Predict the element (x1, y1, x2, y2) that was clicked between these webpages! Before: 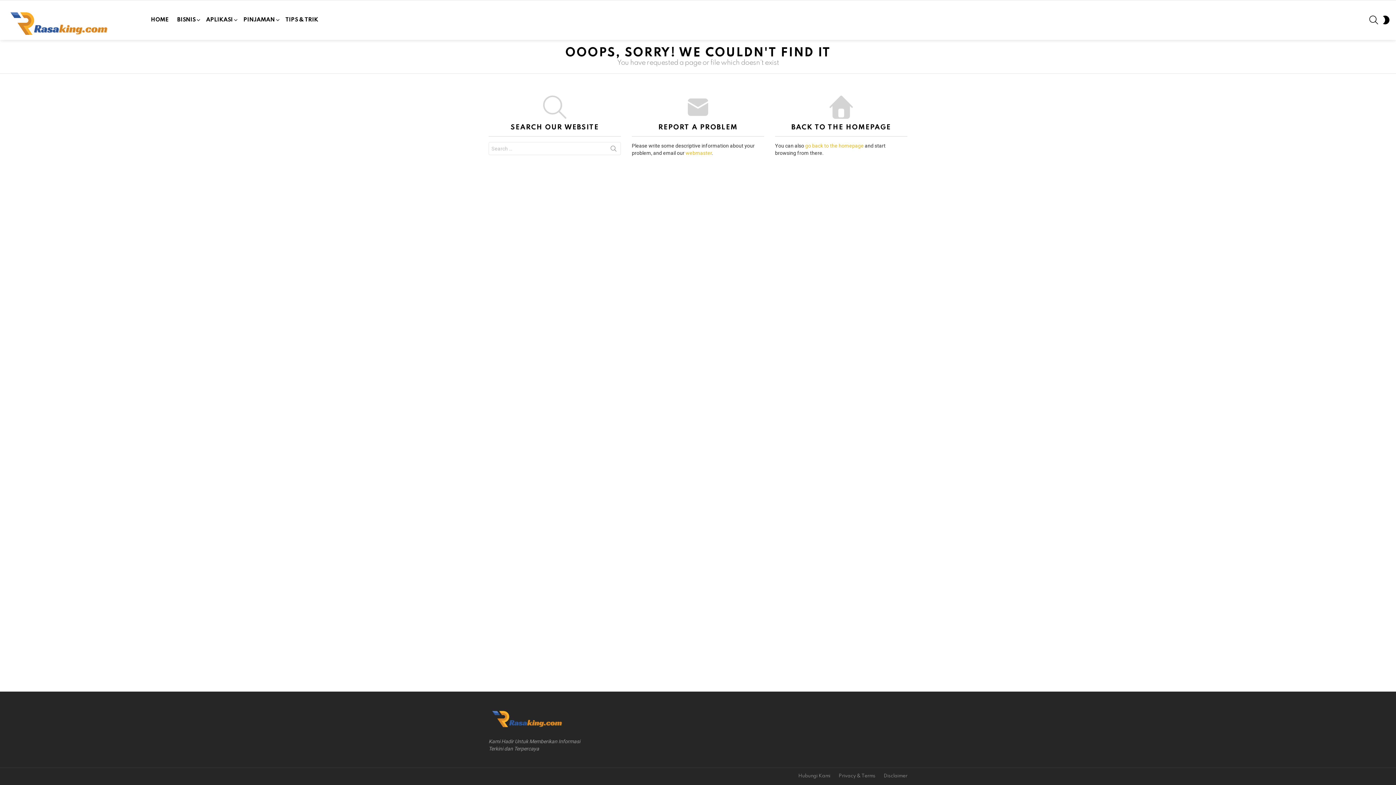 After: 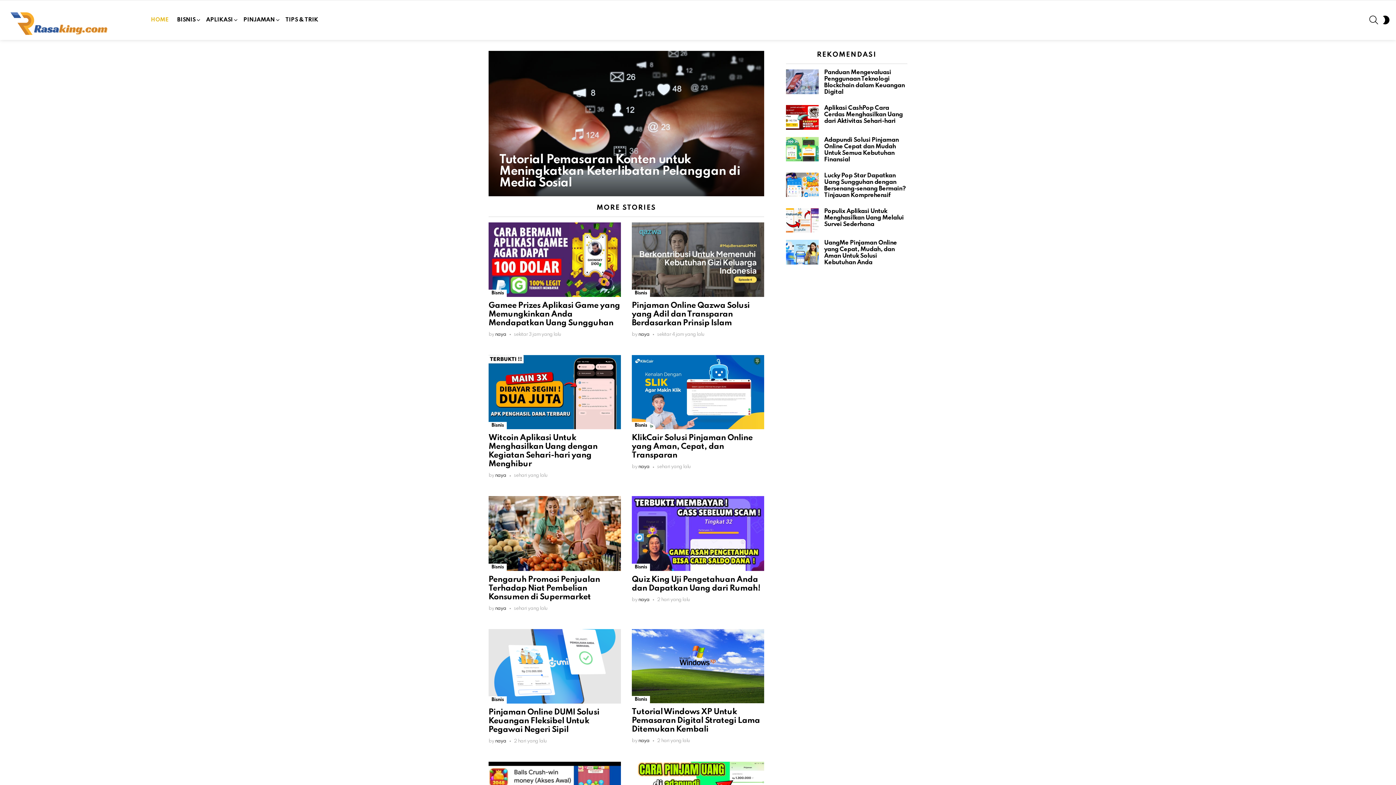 Action: label: go back to the homepage bbox: (805, 142, 863, 148)